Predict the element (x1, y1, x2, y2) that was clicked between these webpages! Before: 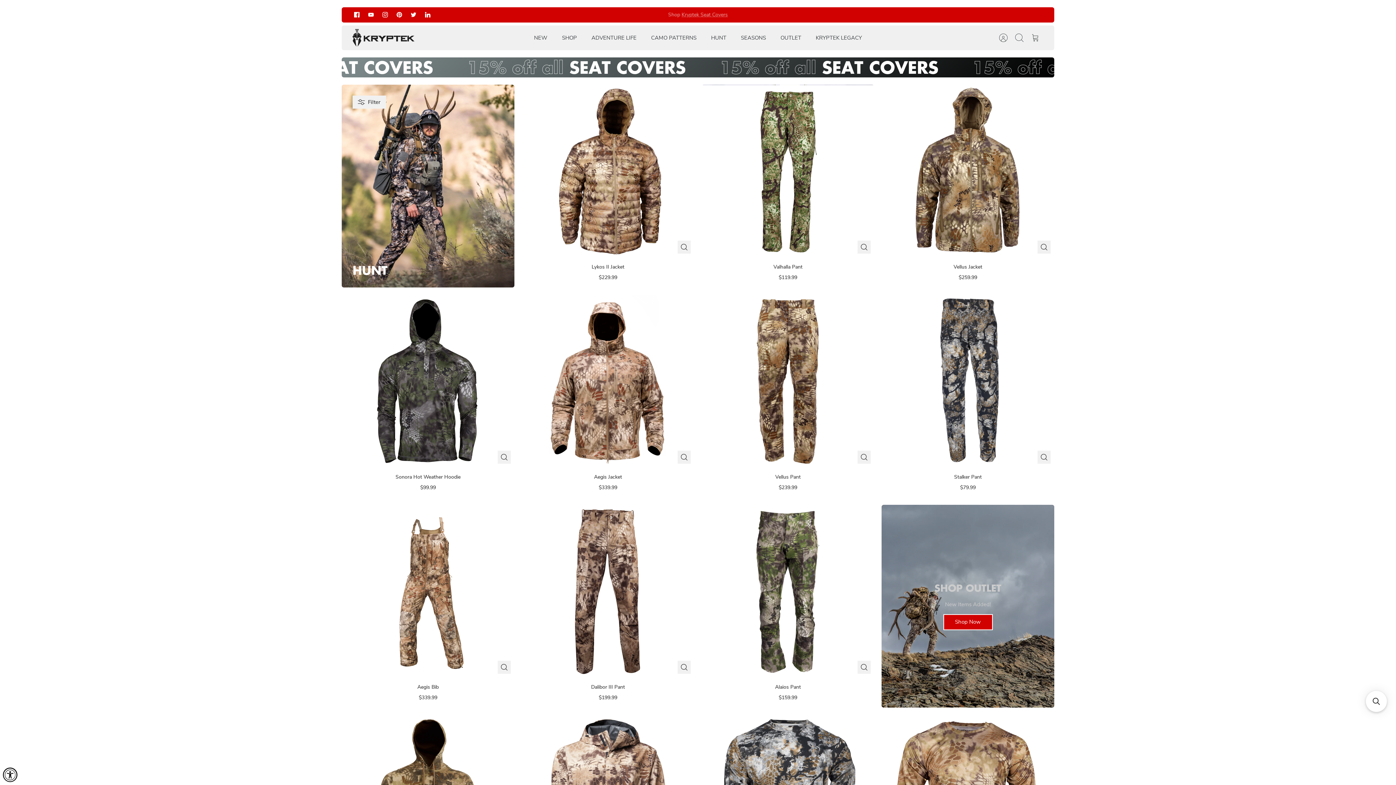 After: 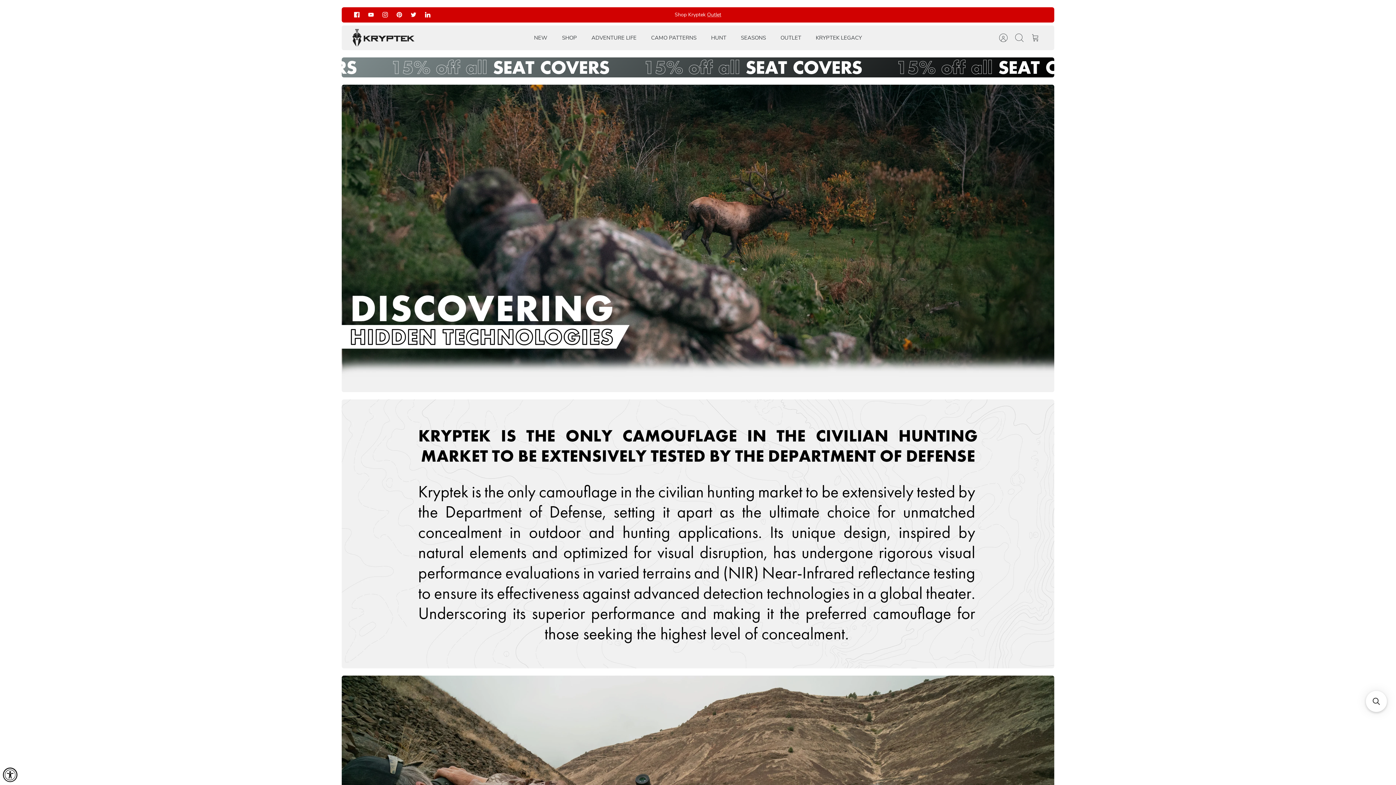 Action: bbox: (644, 31, 703, 44) label: CAMO PATTERNS